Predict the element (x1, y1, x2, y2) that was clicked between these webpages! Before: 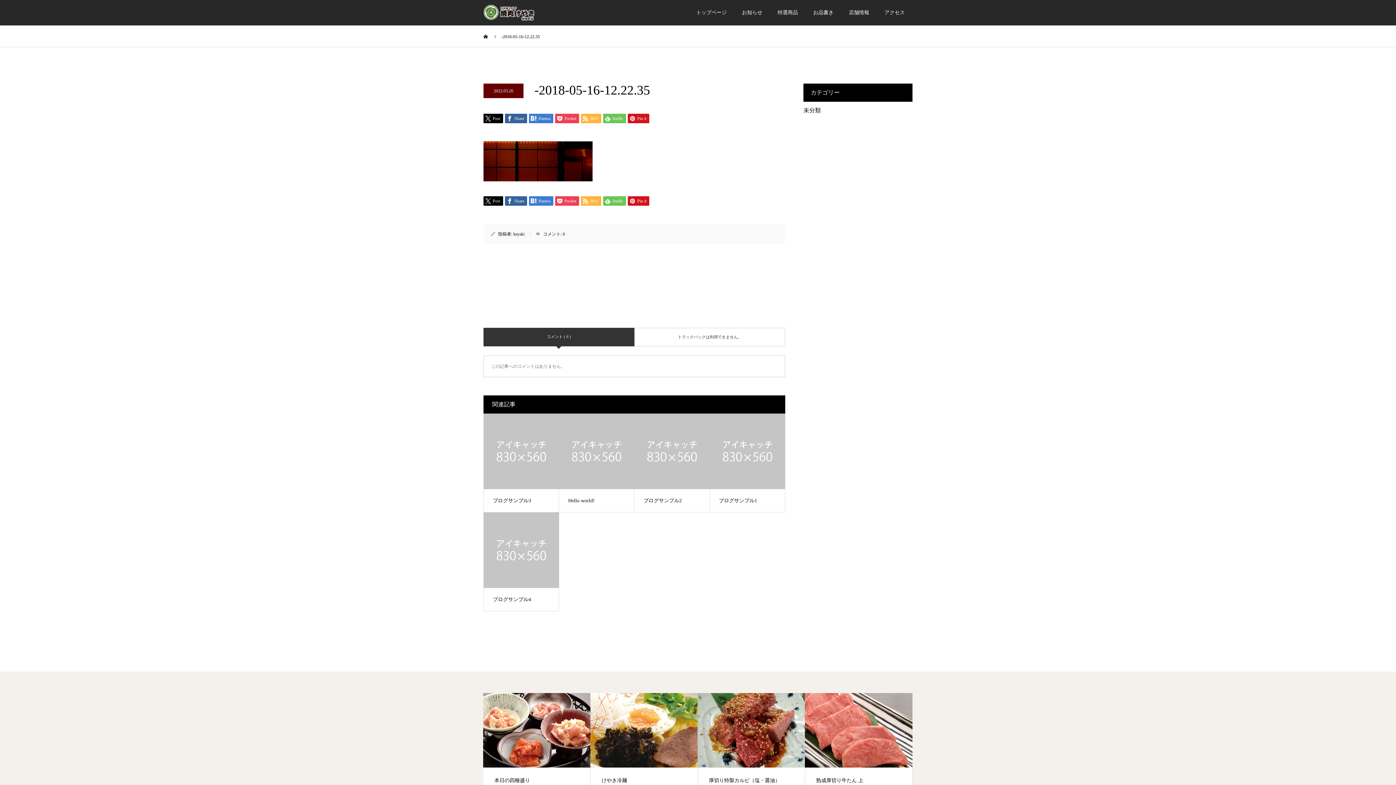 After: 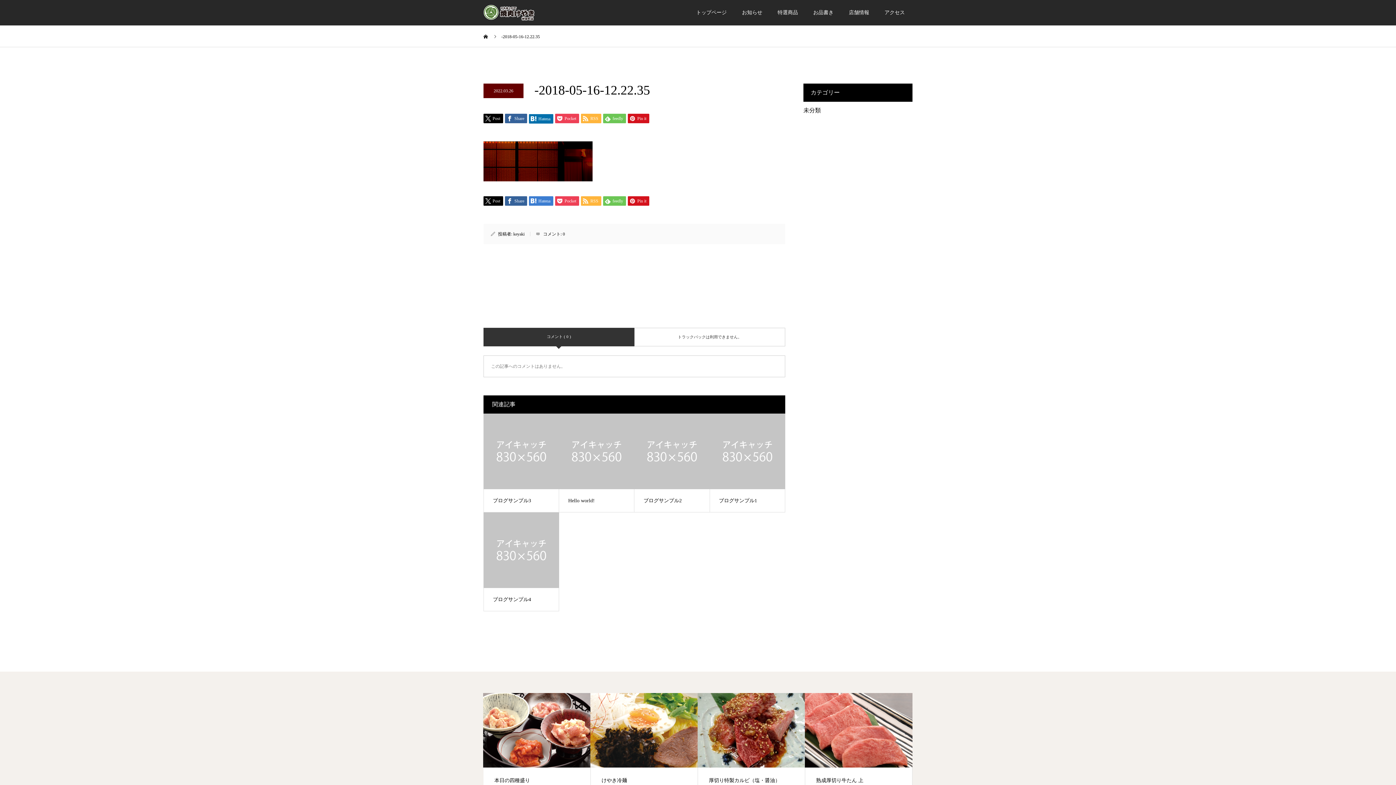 Action: label:  Hatena bbox: (529, 113, 553, 123)